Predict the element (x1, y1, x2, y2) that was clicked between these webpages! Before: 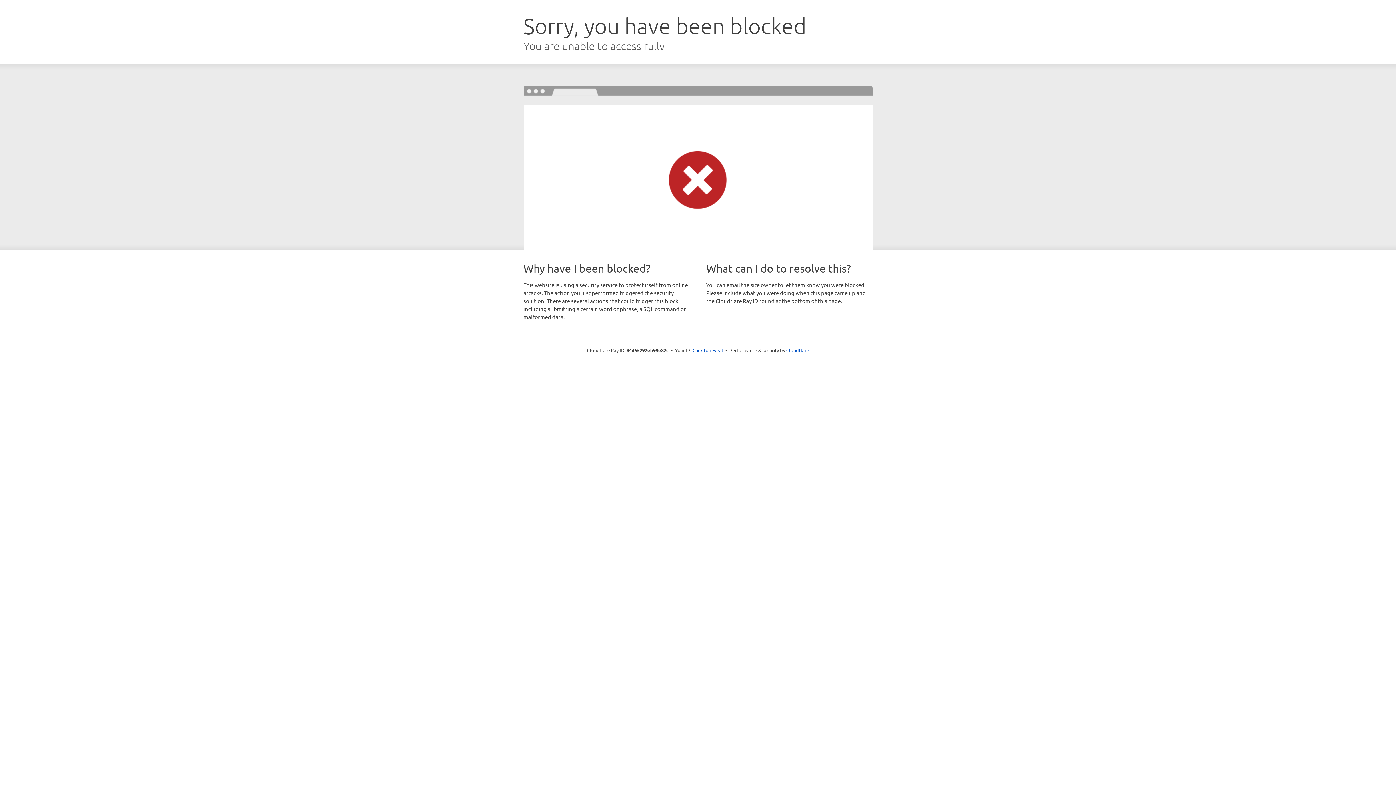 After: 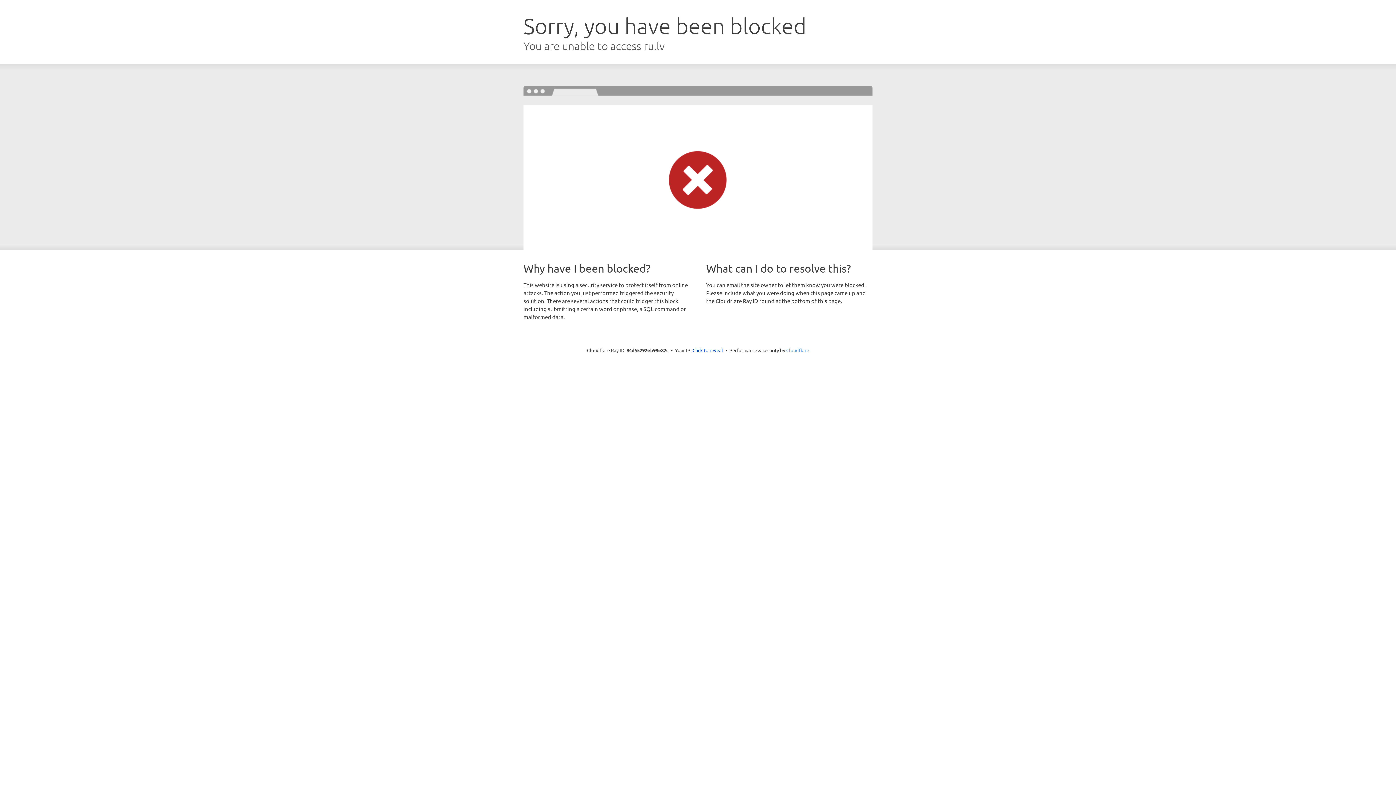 Action: bbox: (786, 347, 809, 353) label: Cloudflare